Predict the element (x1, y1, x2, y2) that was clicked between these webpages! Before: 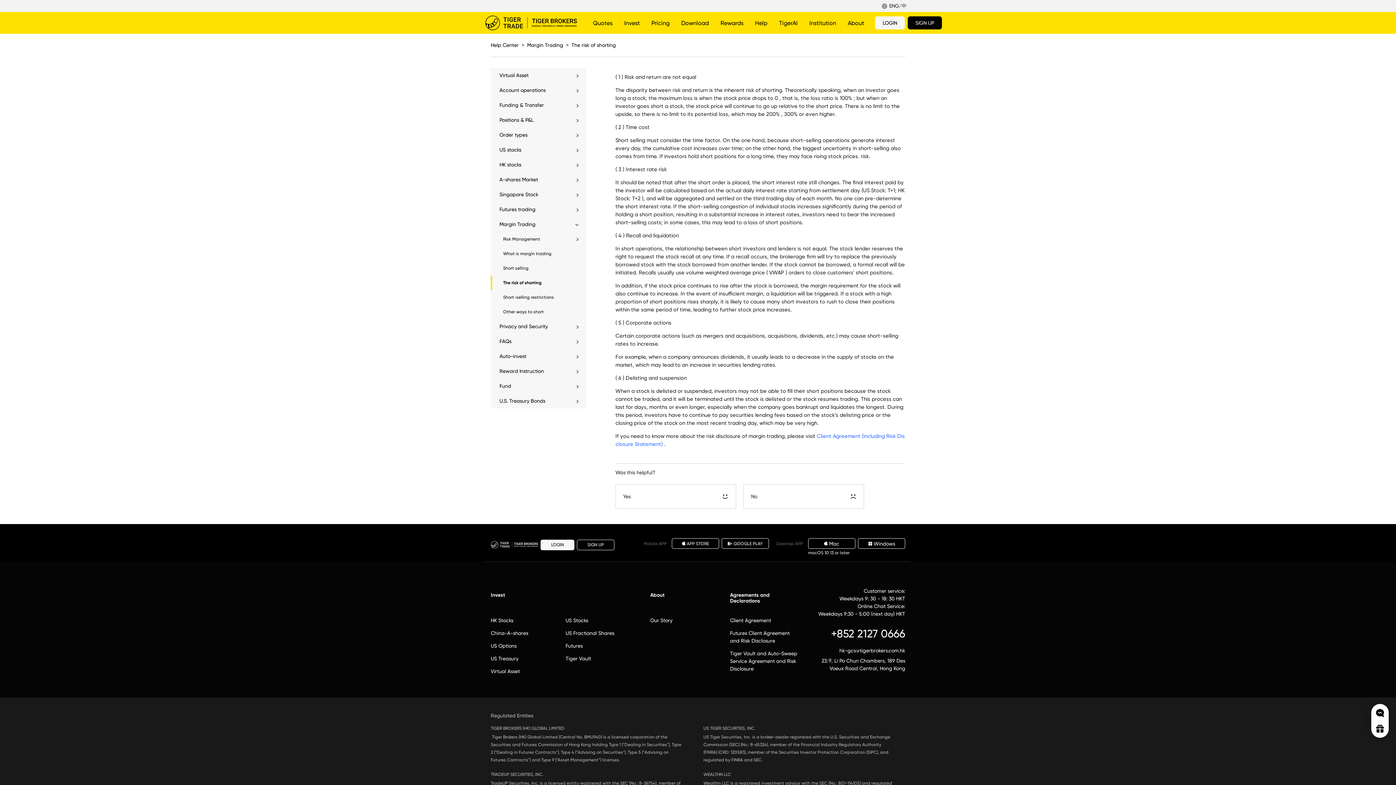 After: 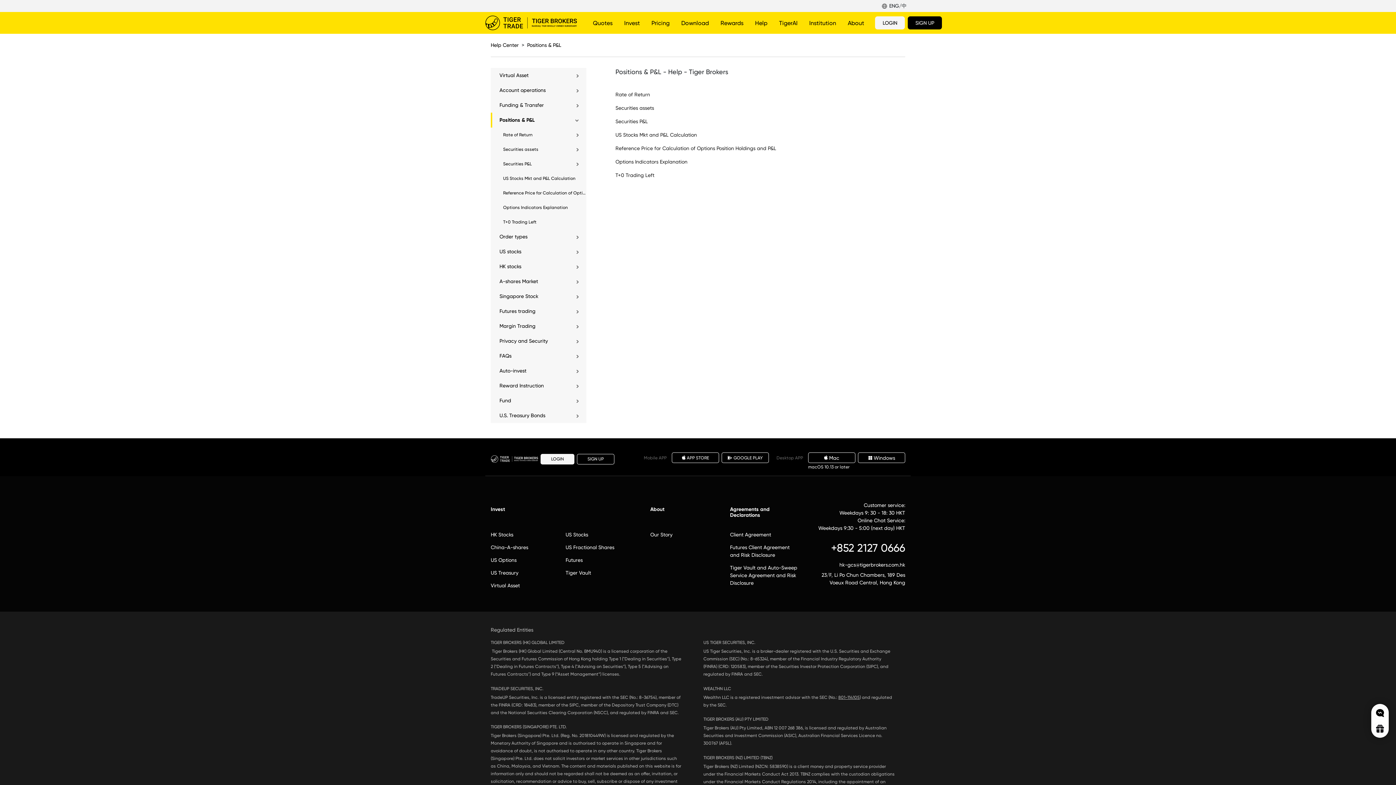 Action: bbox: (499, 112, 568, 127) label: Positions & P&L